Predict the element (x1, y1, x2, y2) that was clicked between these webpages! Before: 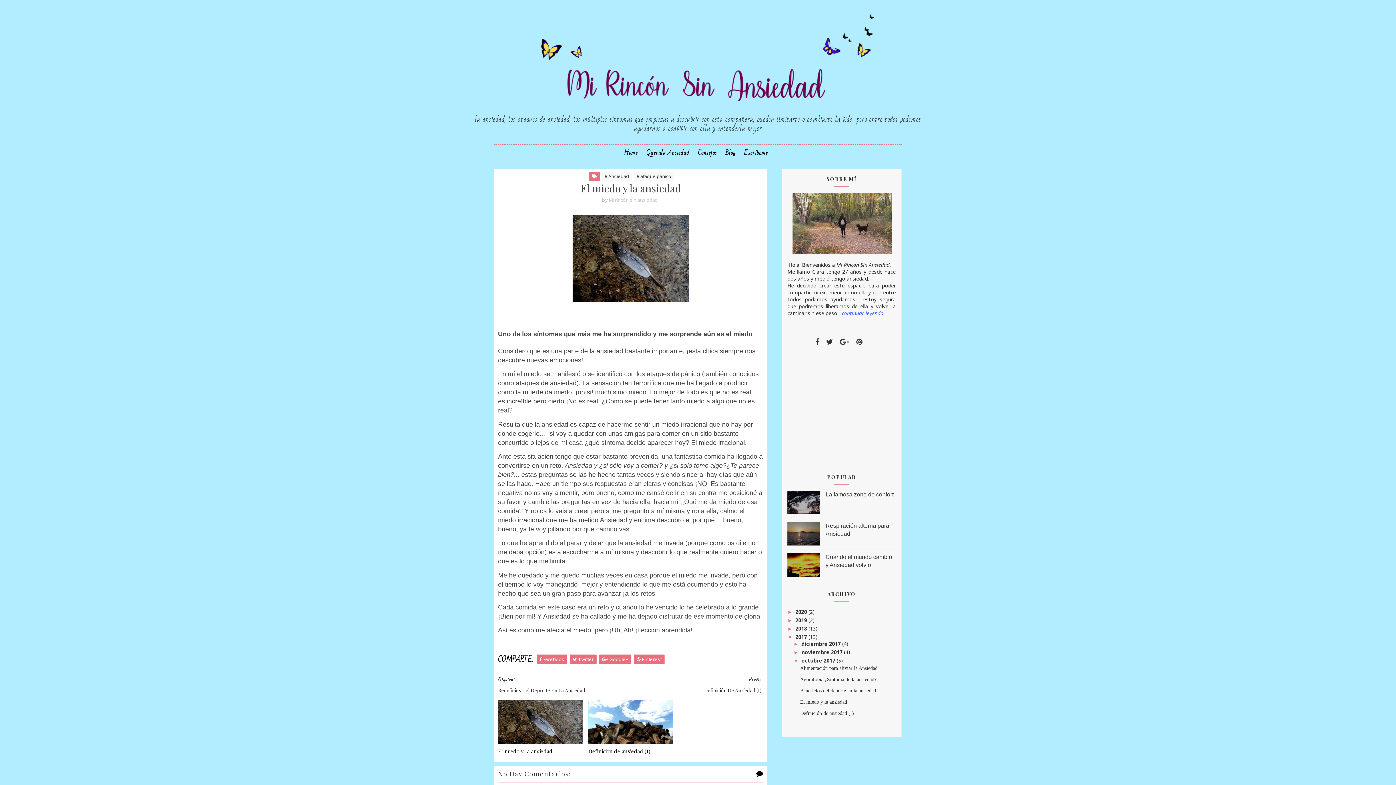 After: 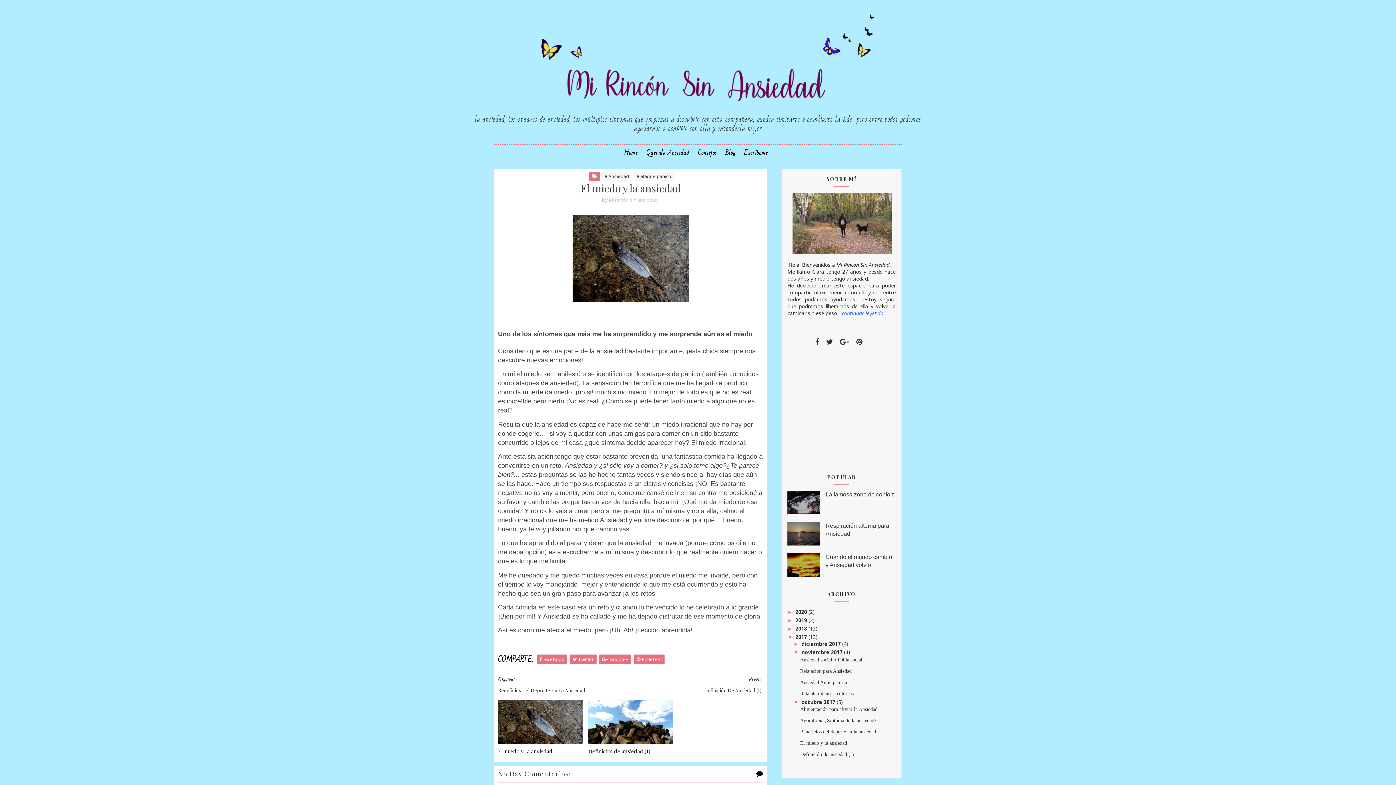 Action: label: ►   bbox: (793, 649, 801, 655)